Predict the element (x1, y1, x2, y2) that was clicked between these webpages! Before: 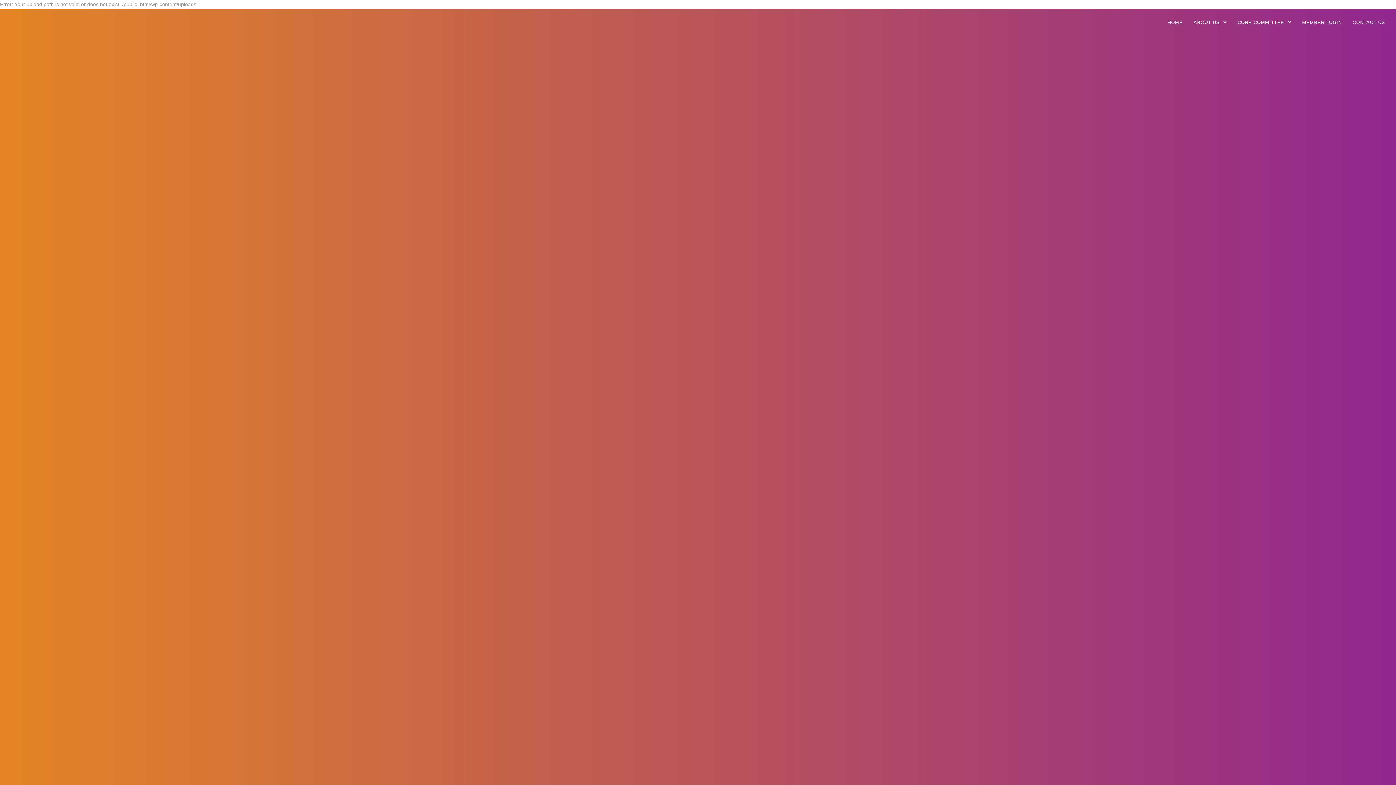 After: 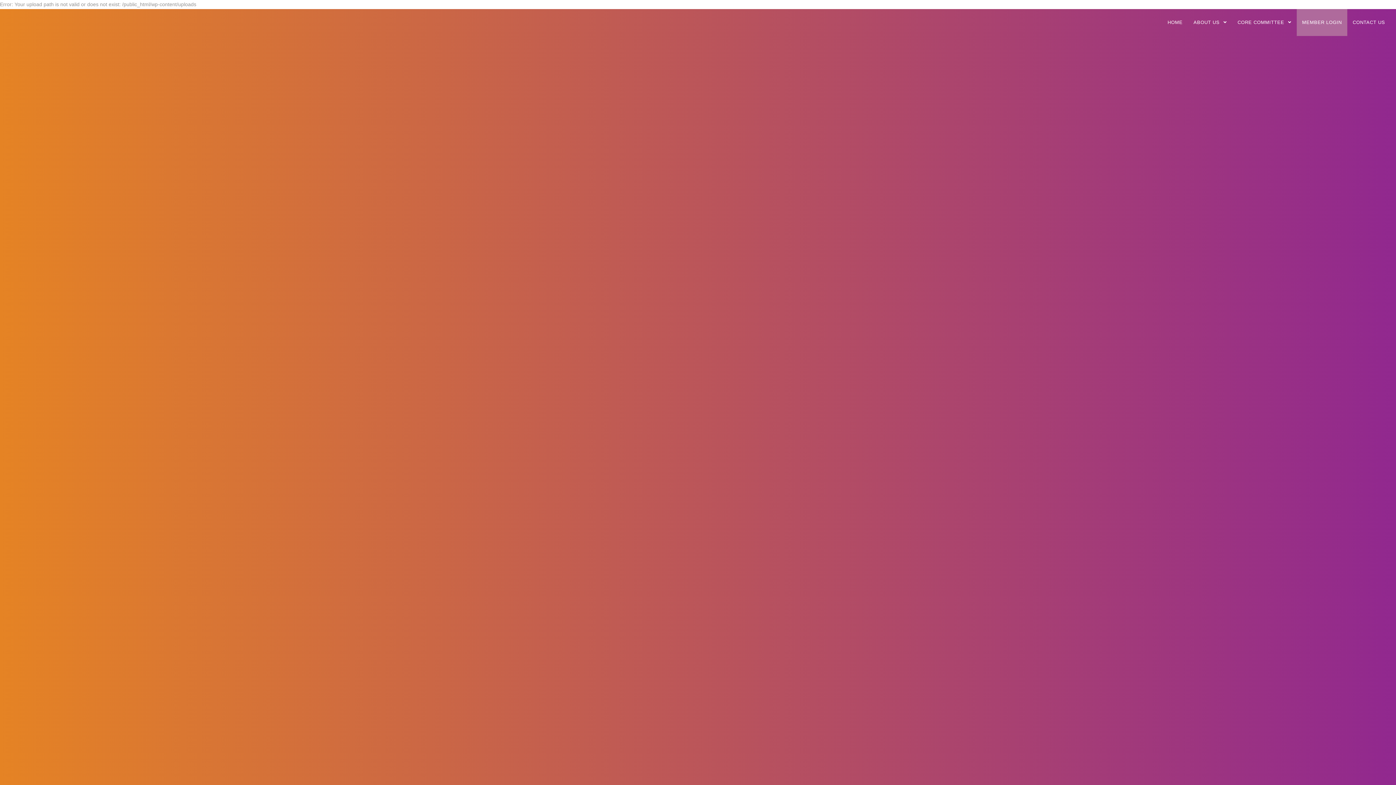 Action: bbox: (1297, 9, 1347, 36) label: MEMBER LOGIN